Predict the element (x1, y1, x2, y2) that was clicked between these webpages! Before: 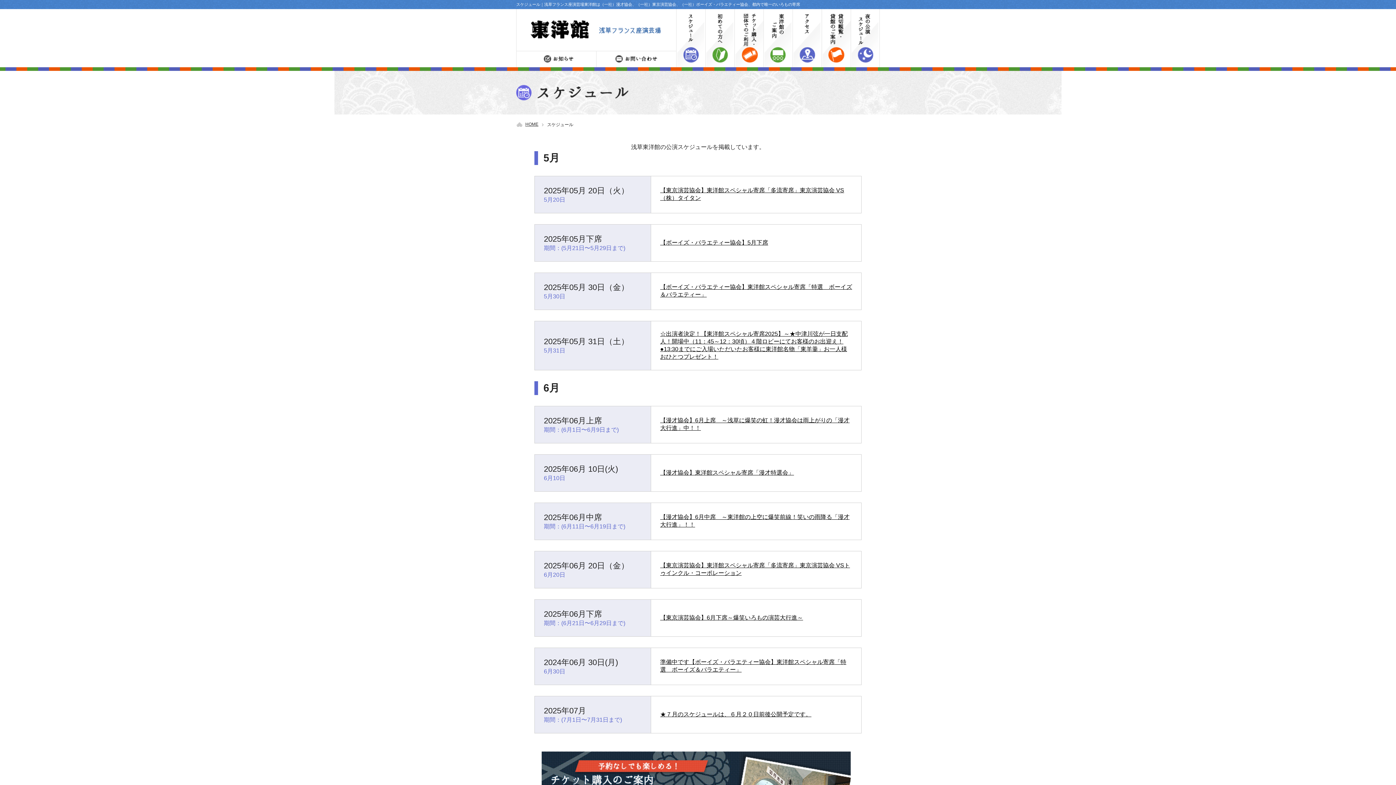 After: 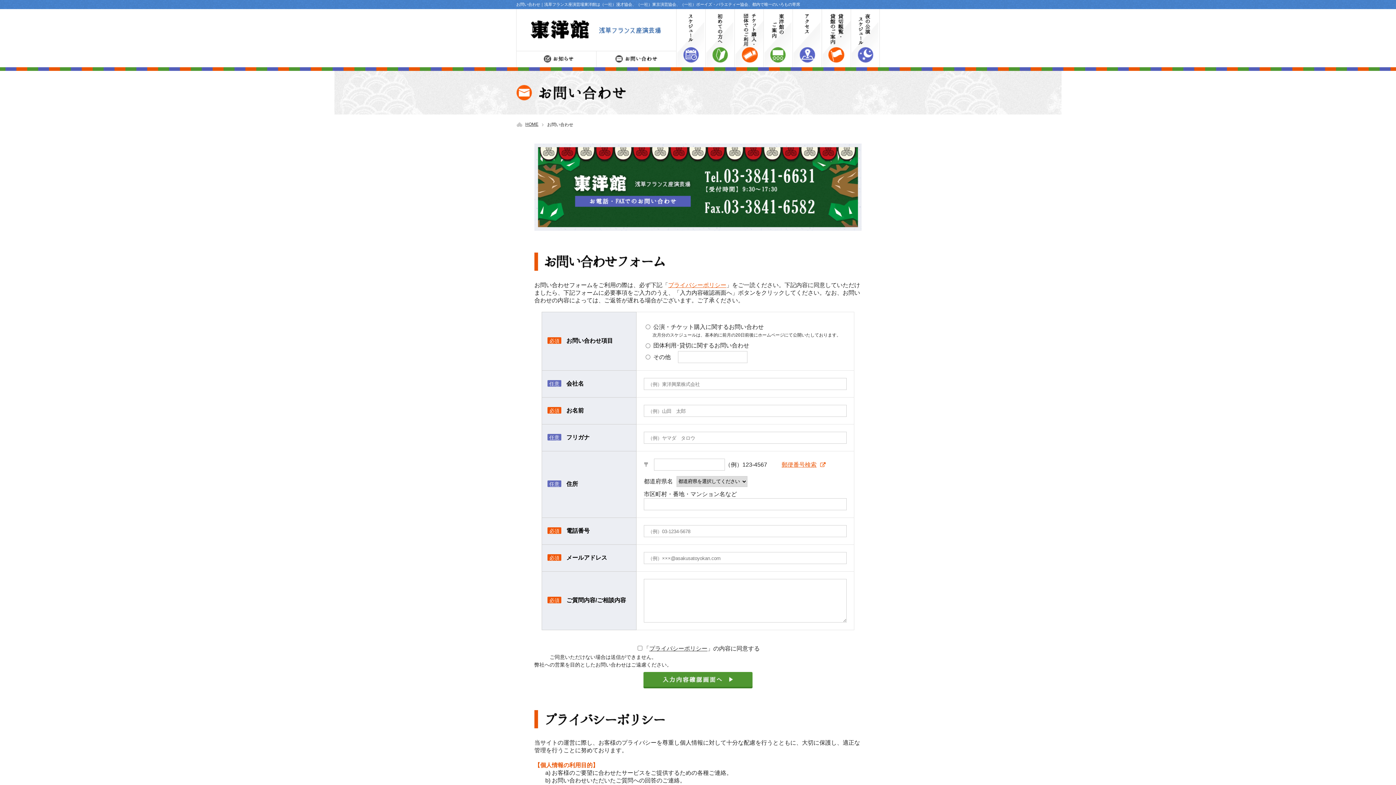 Action: bbox: (596, 62, 676, 68)